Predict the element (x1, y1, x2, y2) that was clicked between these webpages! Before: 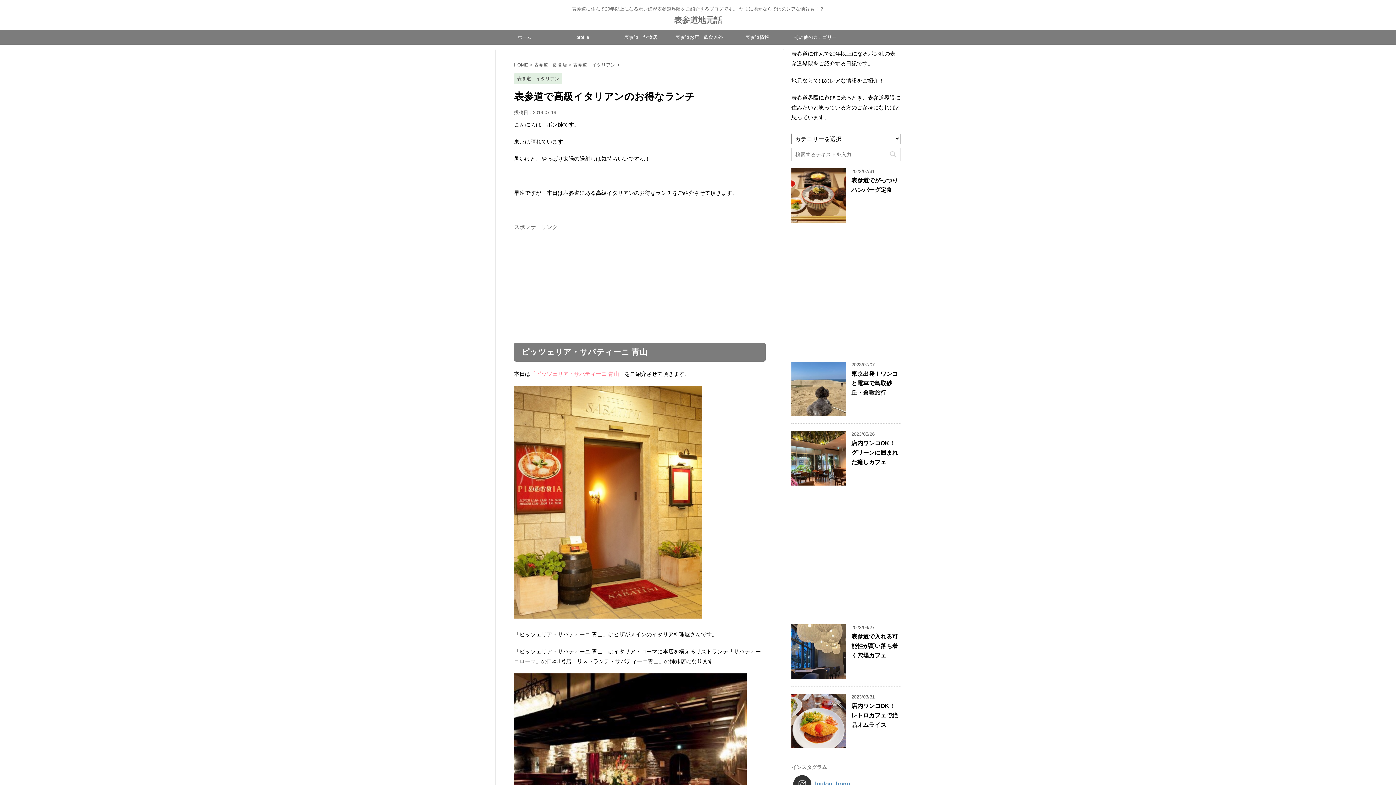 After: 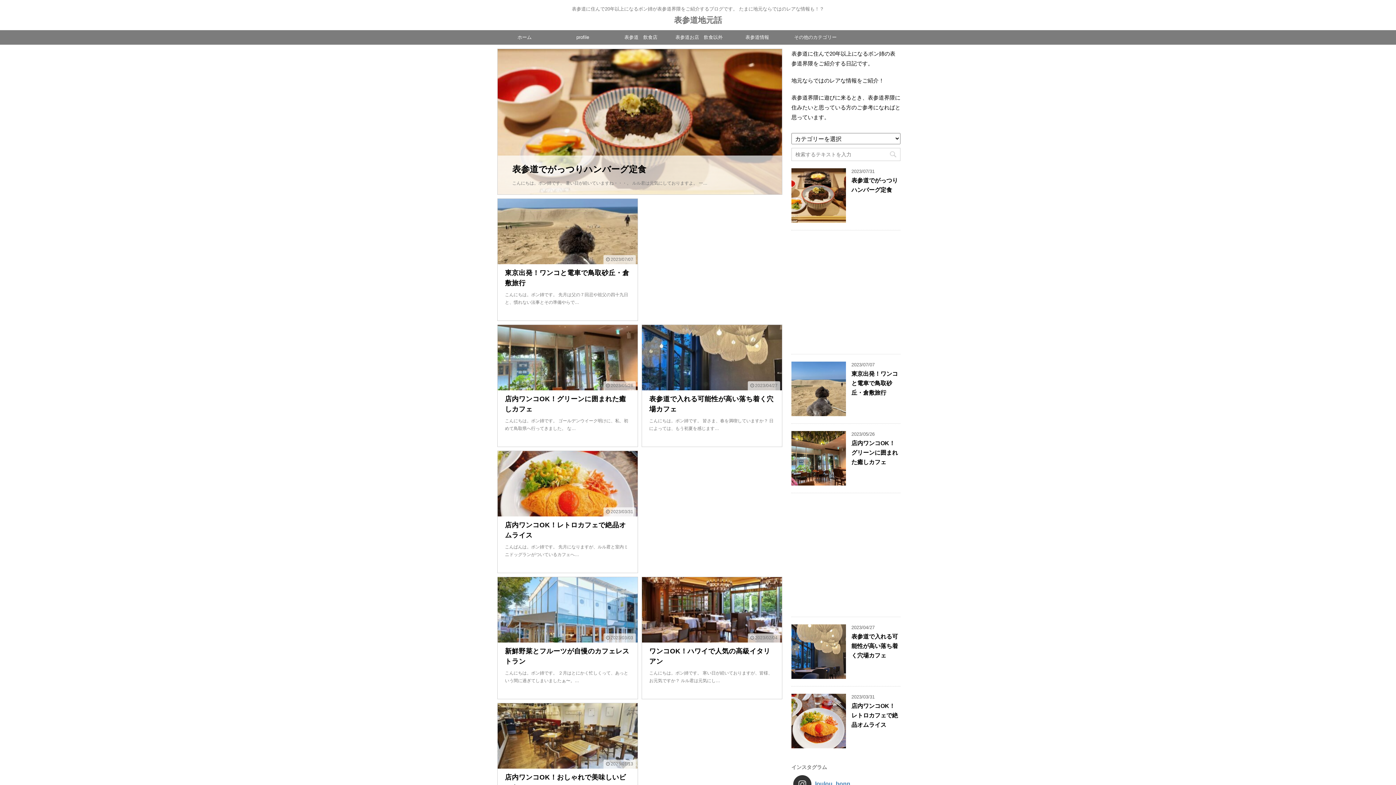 Action: label: 表参道地元話 bbox: (674, 15, 722, 24)